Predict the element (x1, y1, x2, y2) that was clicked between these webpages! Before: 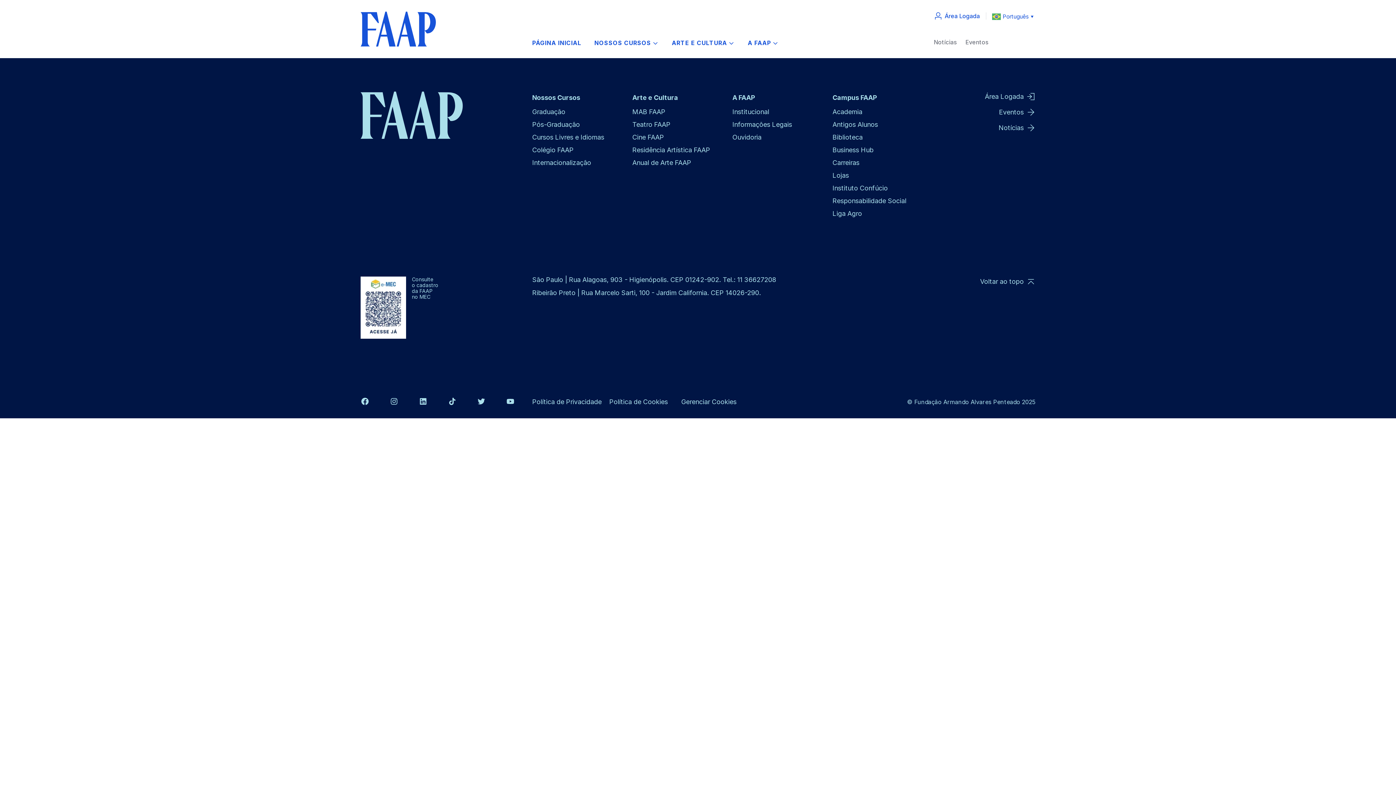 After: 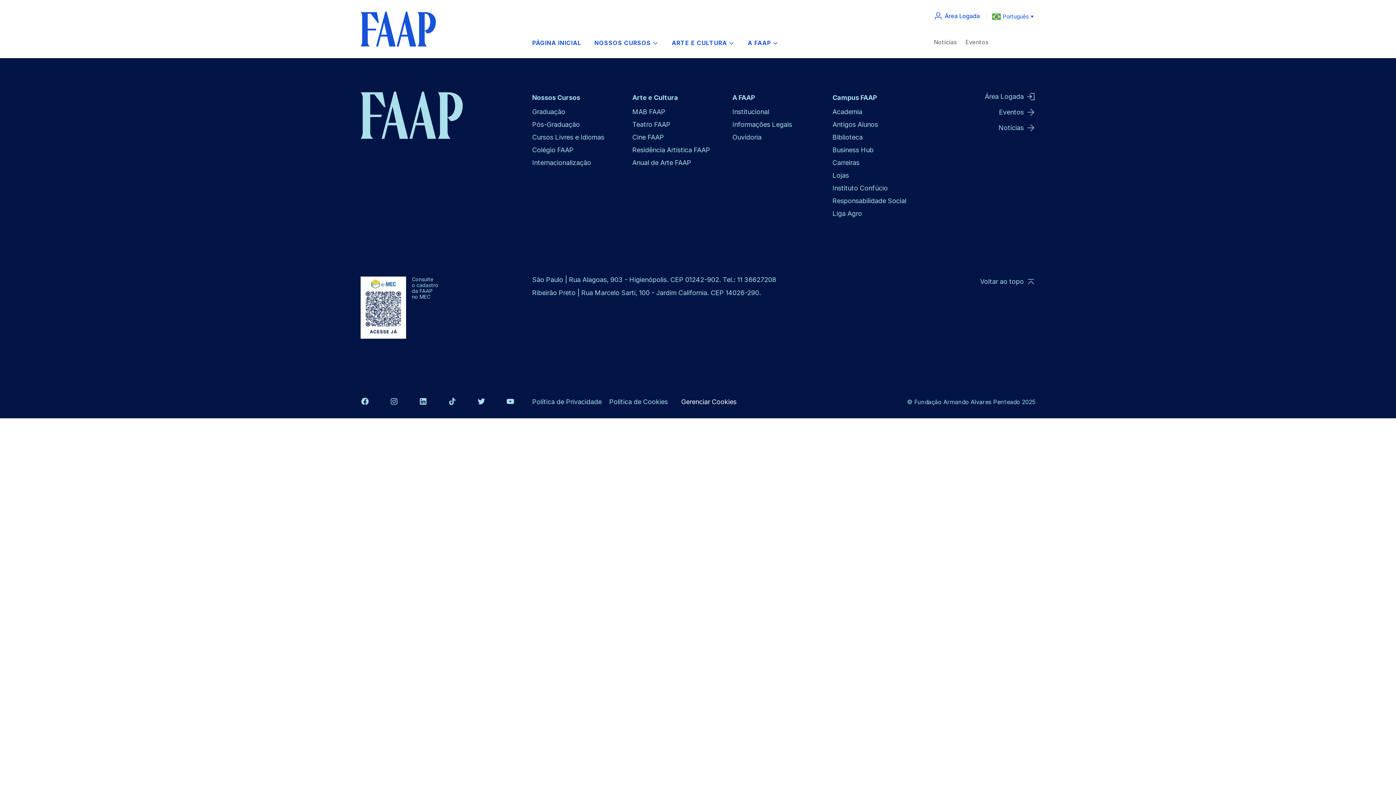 Action: bbox: (681, 397, 736, 406) label: Gerenciar Cookies